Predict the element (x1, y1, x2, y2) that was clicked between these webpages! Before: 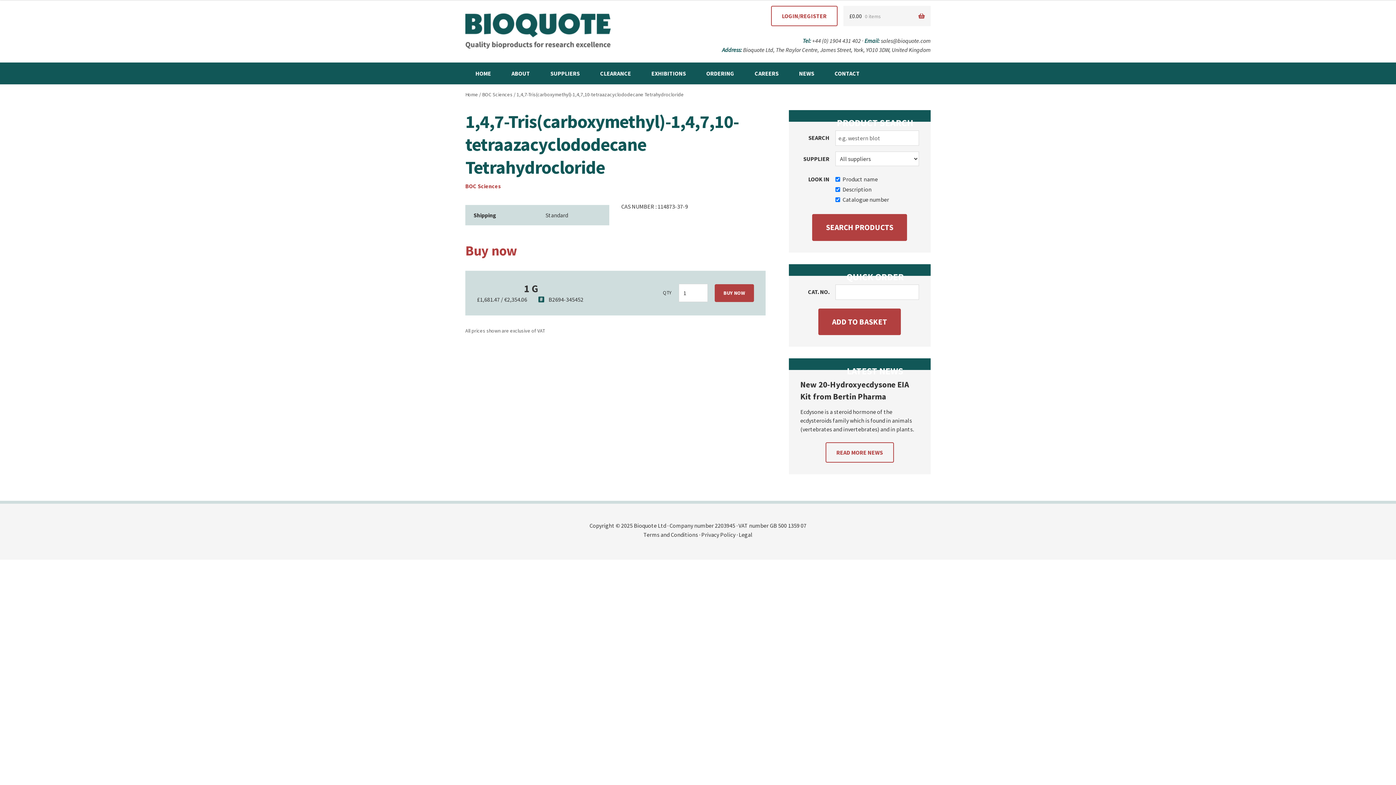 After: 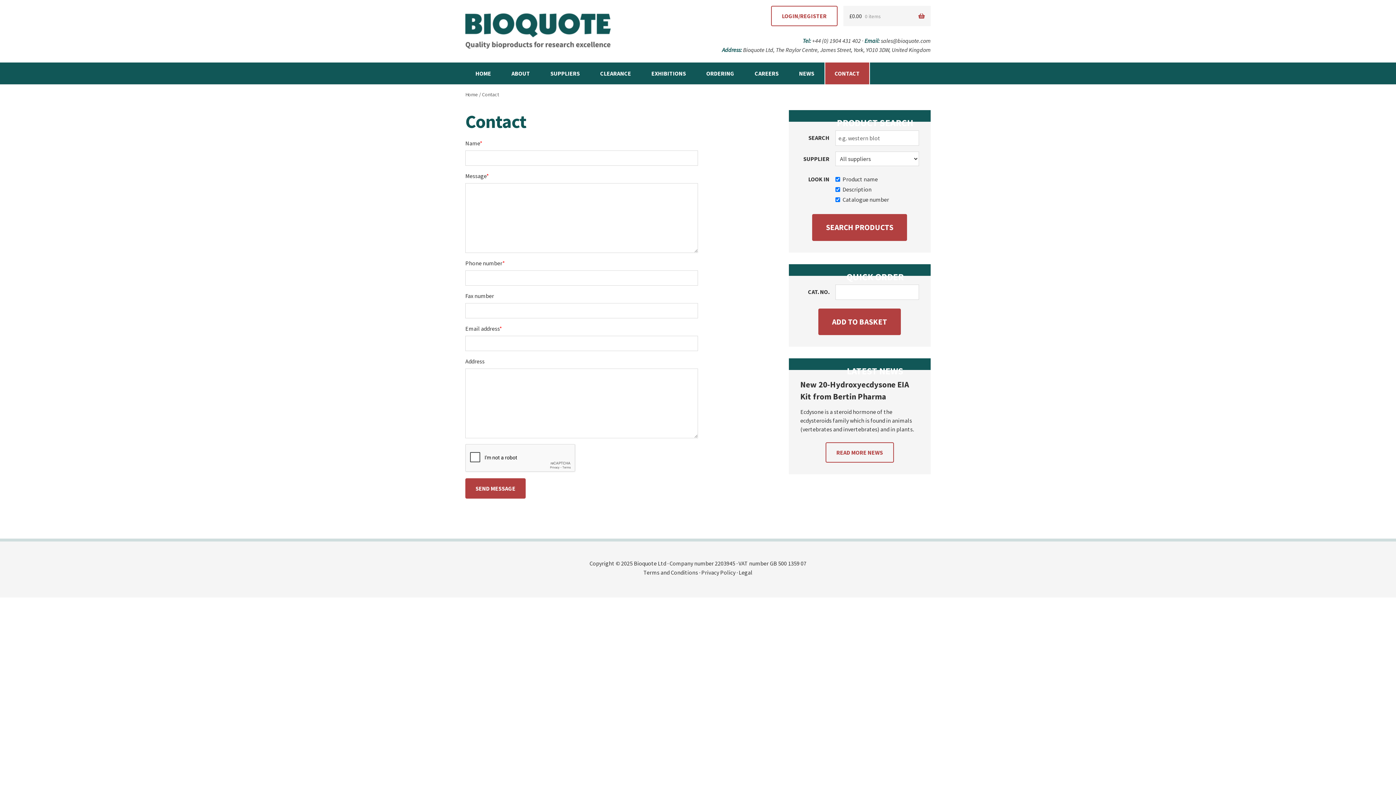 Action: bbox: (824, 62, 870, 84) label: CONTACT